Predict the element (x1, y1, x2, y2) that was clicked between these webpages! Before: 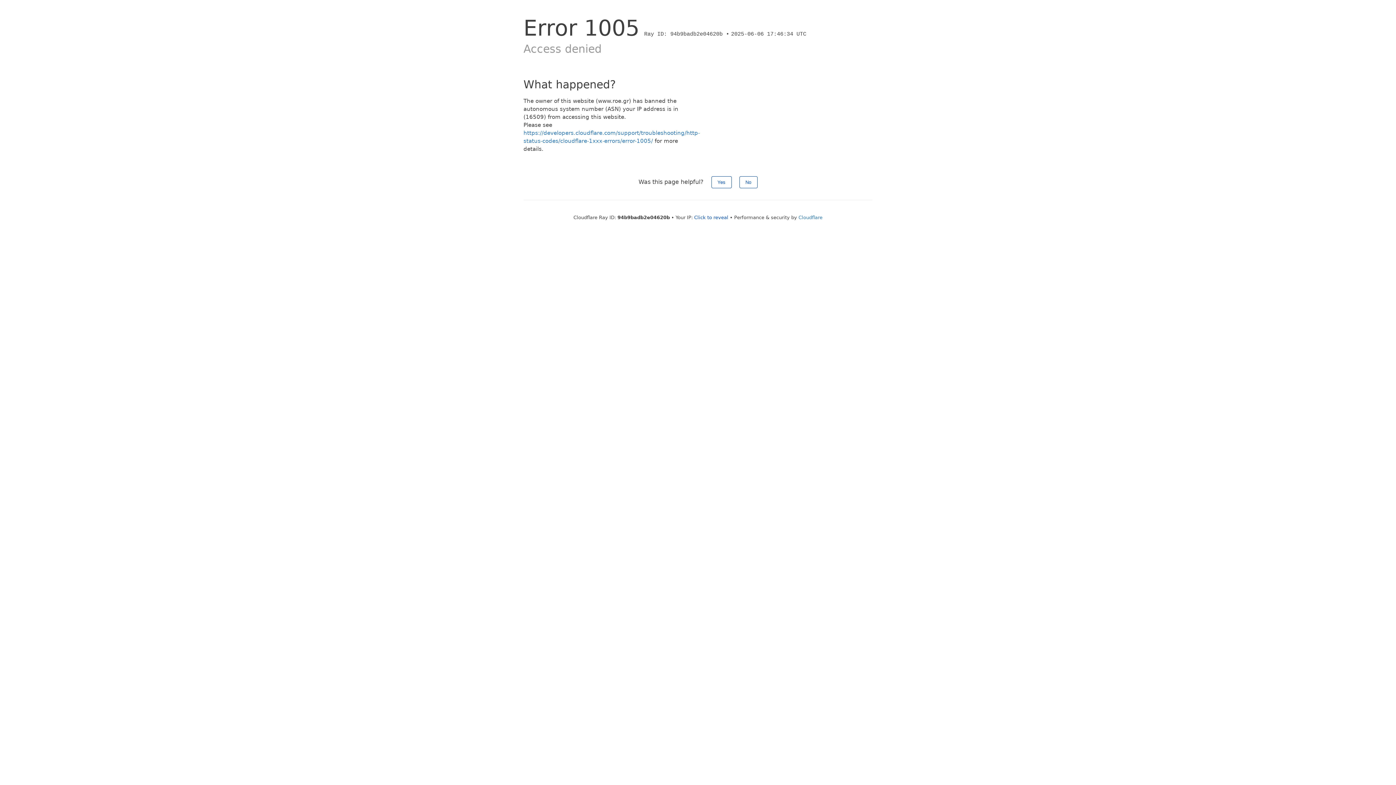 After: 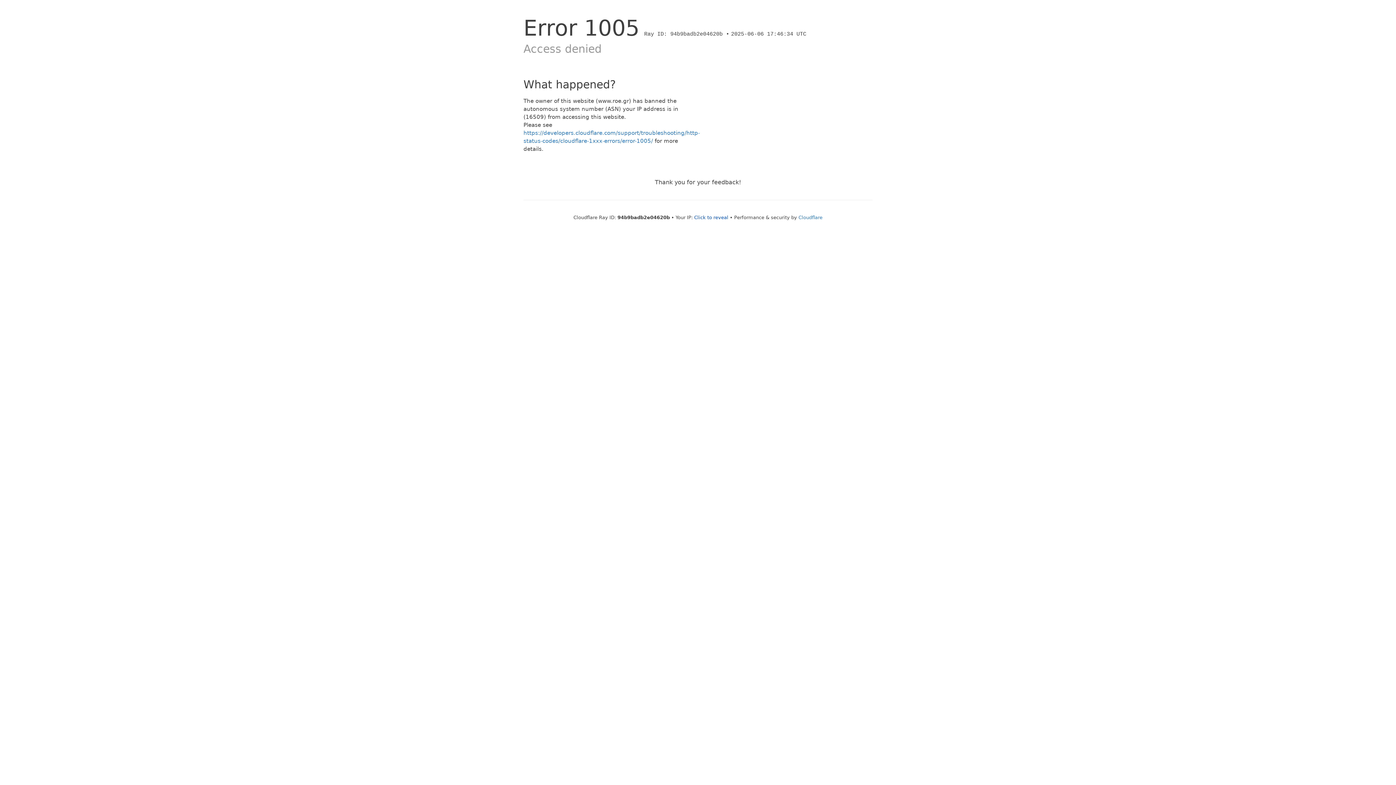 Action: bbox: (739, 176, 757, 188) label: No